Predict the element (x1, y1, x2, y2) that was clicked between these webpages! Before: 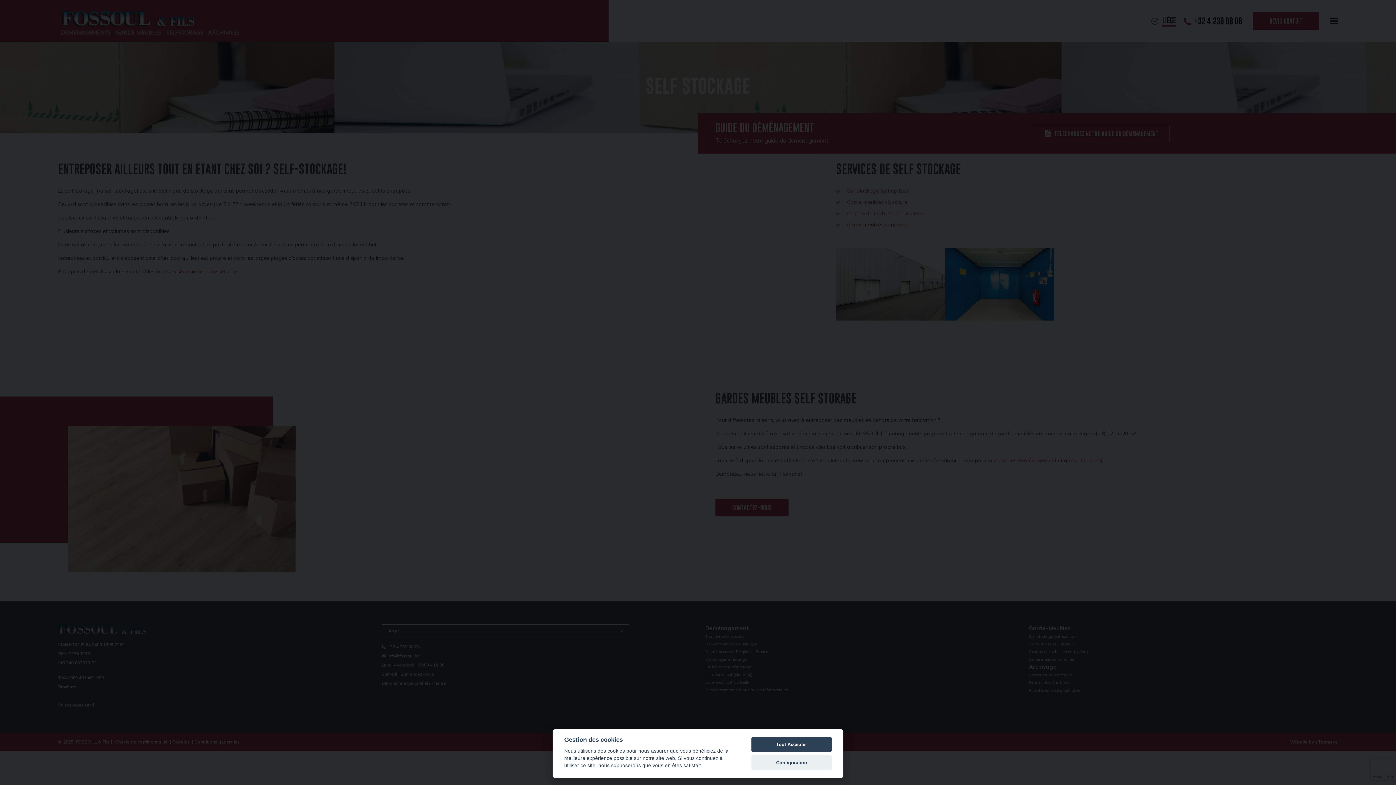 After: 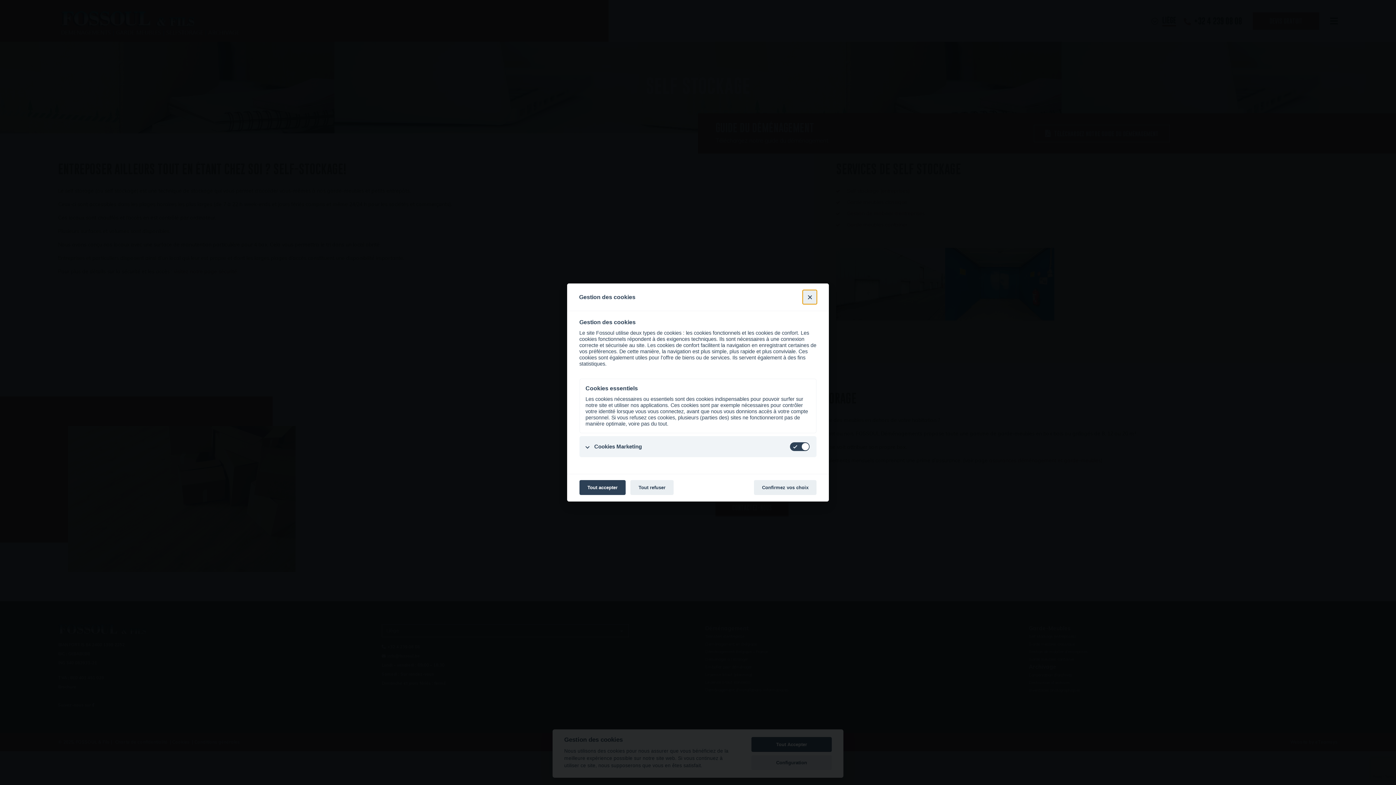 Action: bbox: (751, 755, 832, 770) label: Configuration